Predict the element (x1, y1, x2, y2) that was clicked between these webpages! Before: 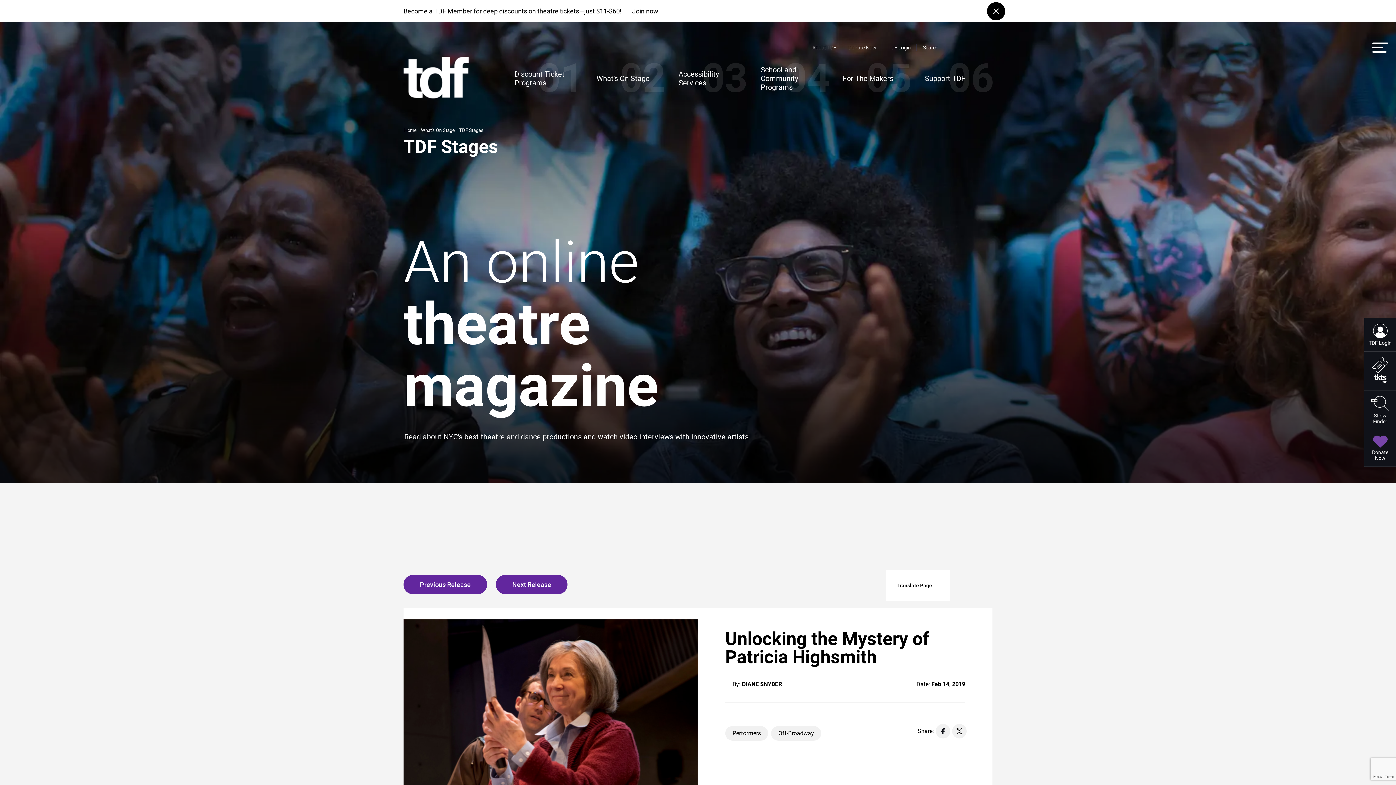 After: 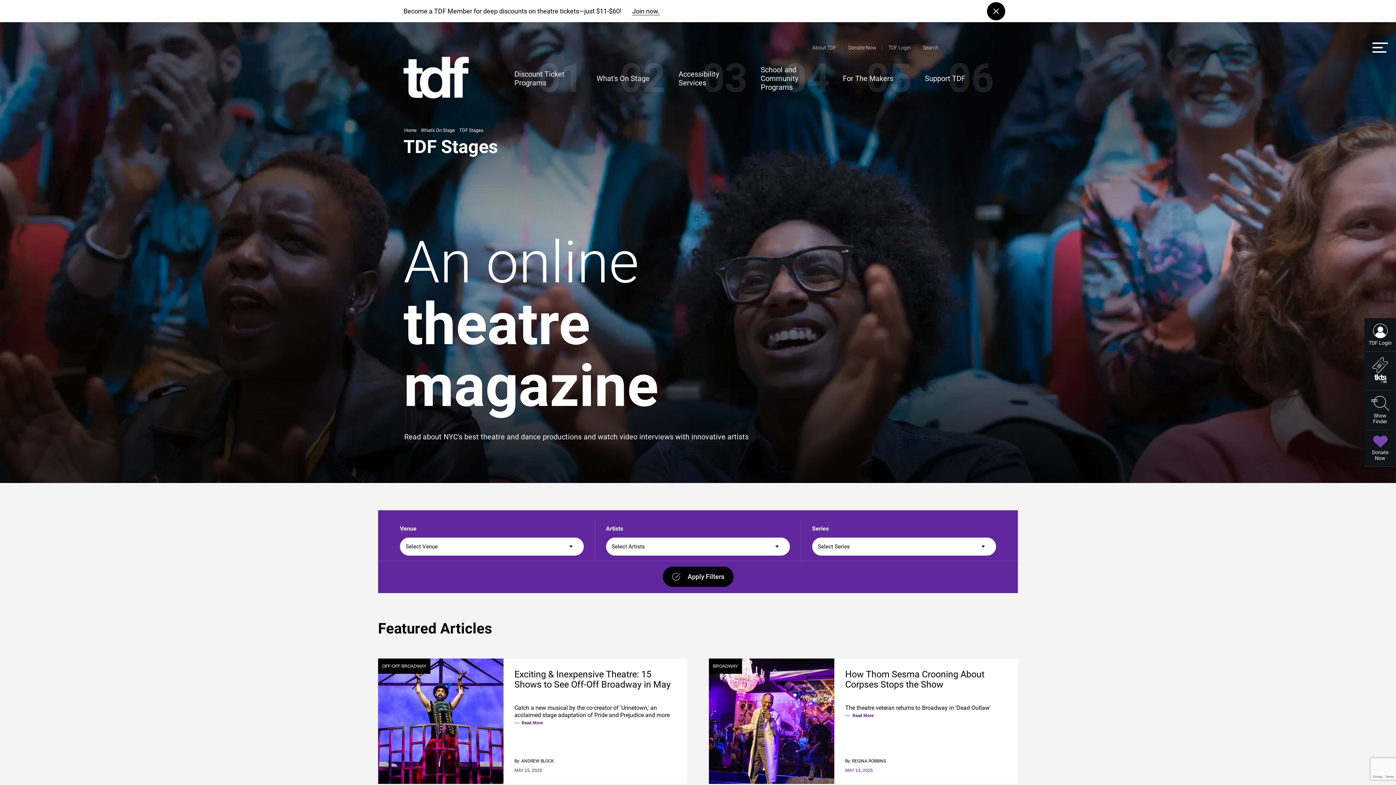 Action: bbox: (459, 128, 483, 132) label: TDF Stages